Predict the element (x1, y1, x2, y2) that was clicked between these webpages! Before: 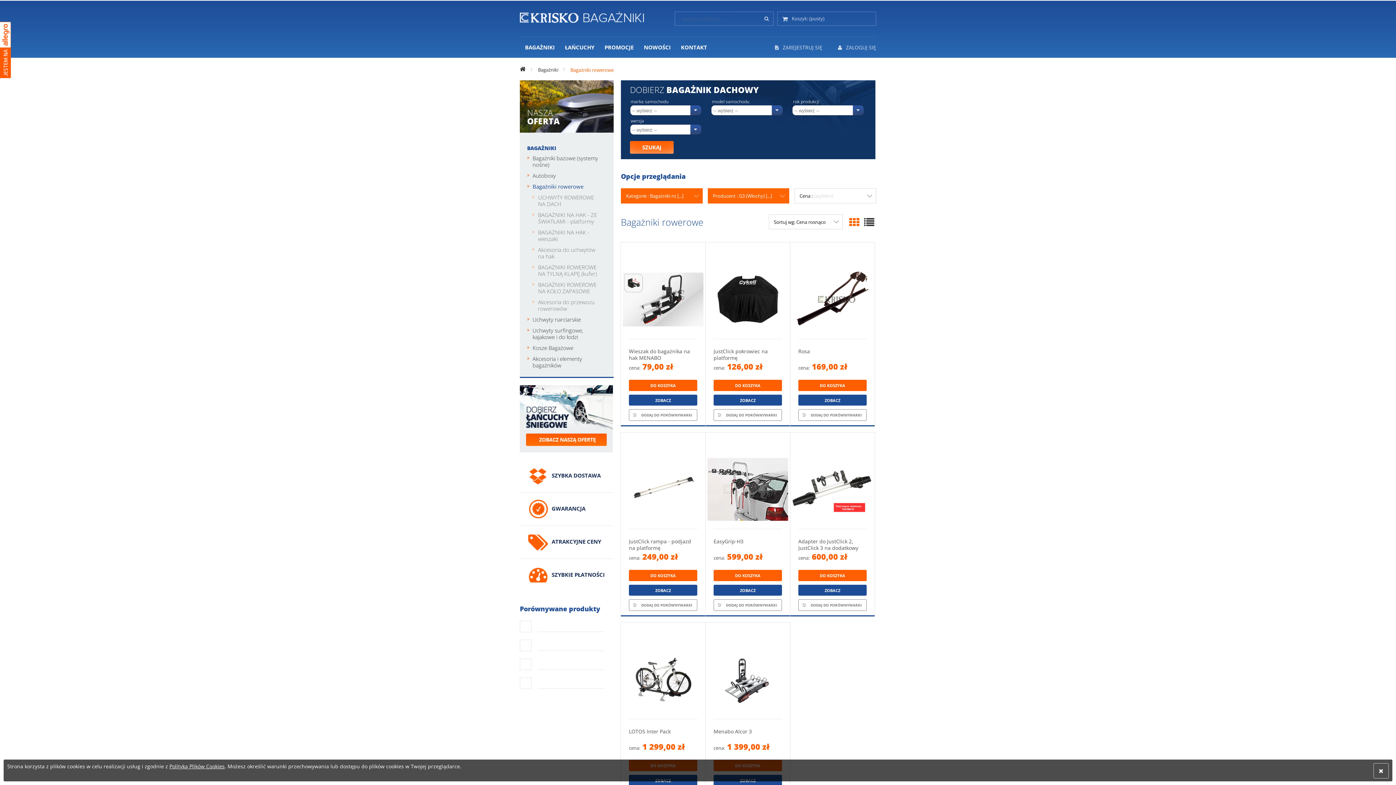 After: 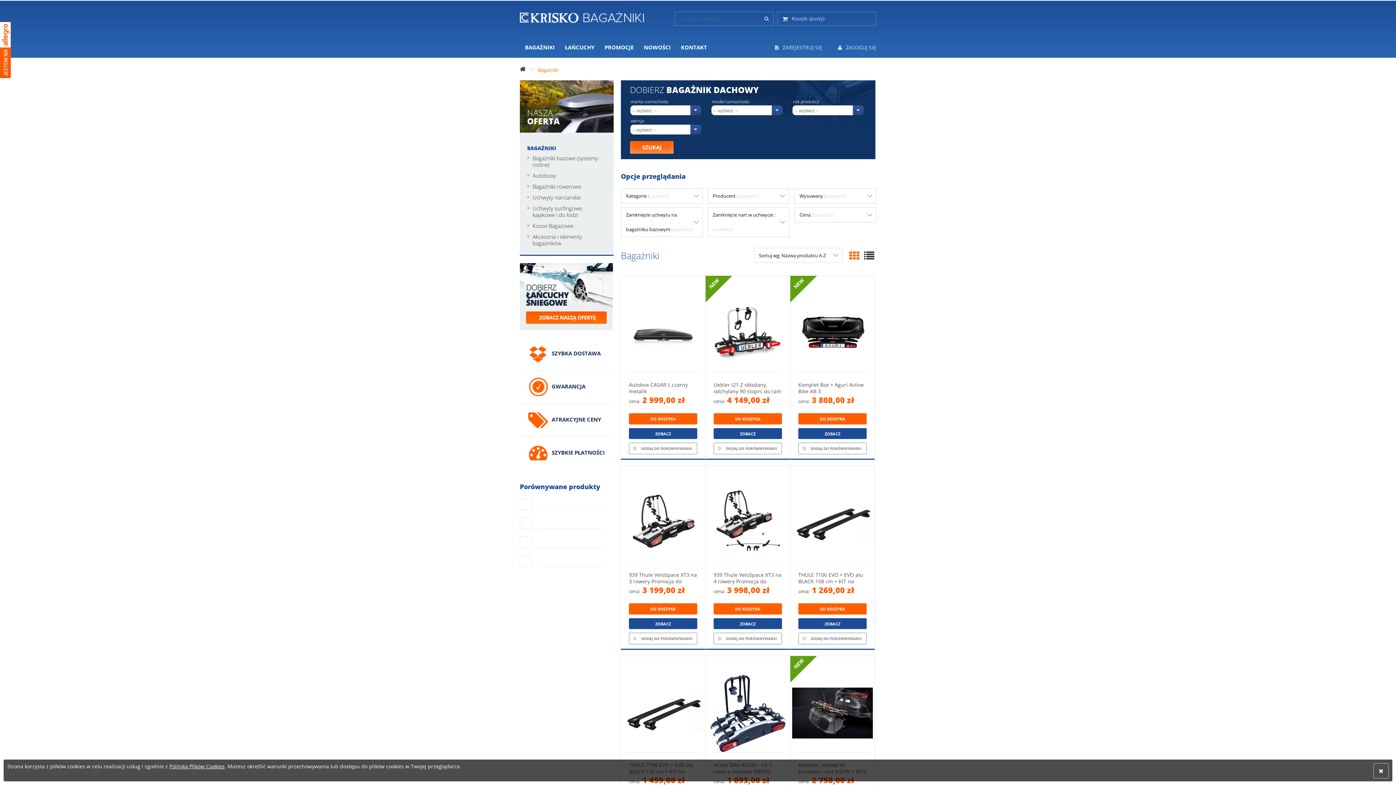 Action: bbox: (520, 37, 560, 57) label: BAGAŻNIKI